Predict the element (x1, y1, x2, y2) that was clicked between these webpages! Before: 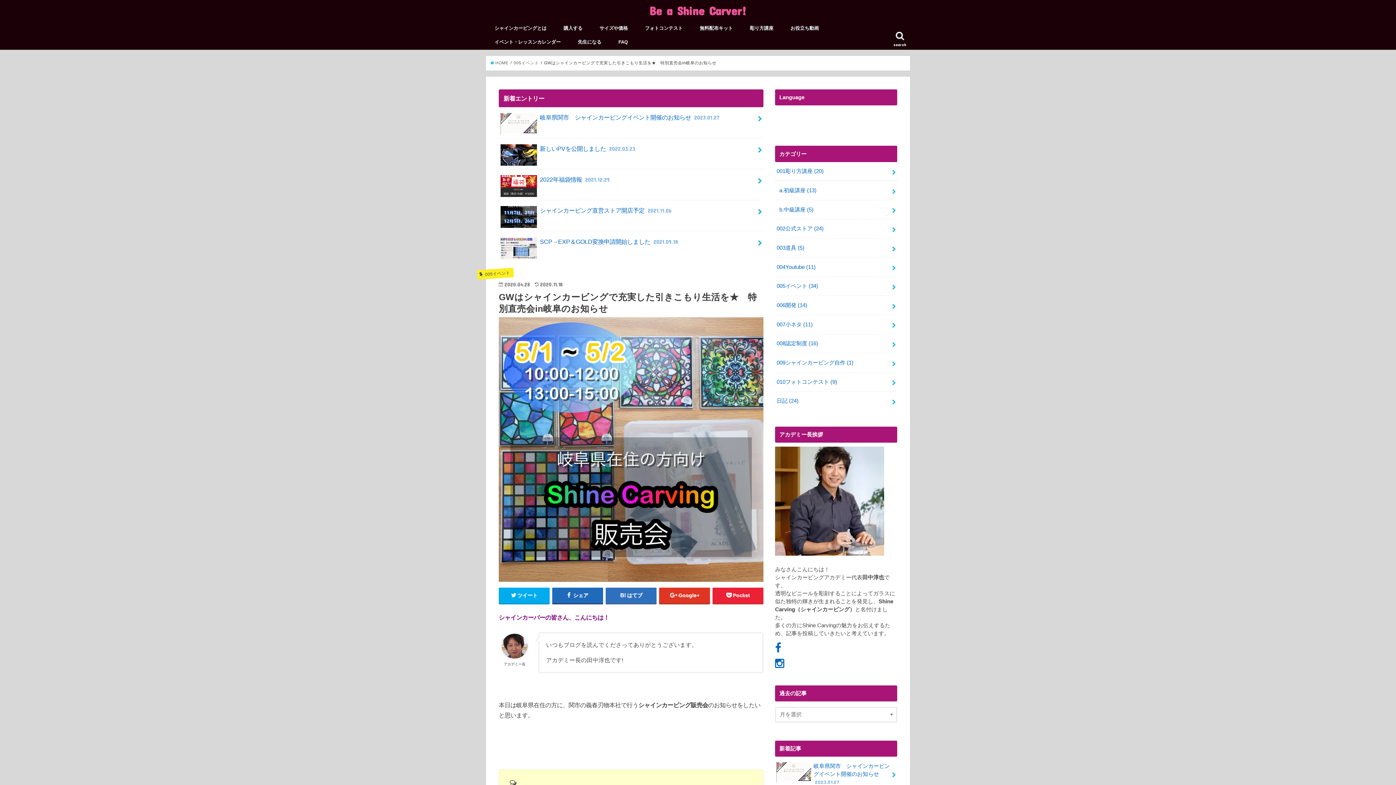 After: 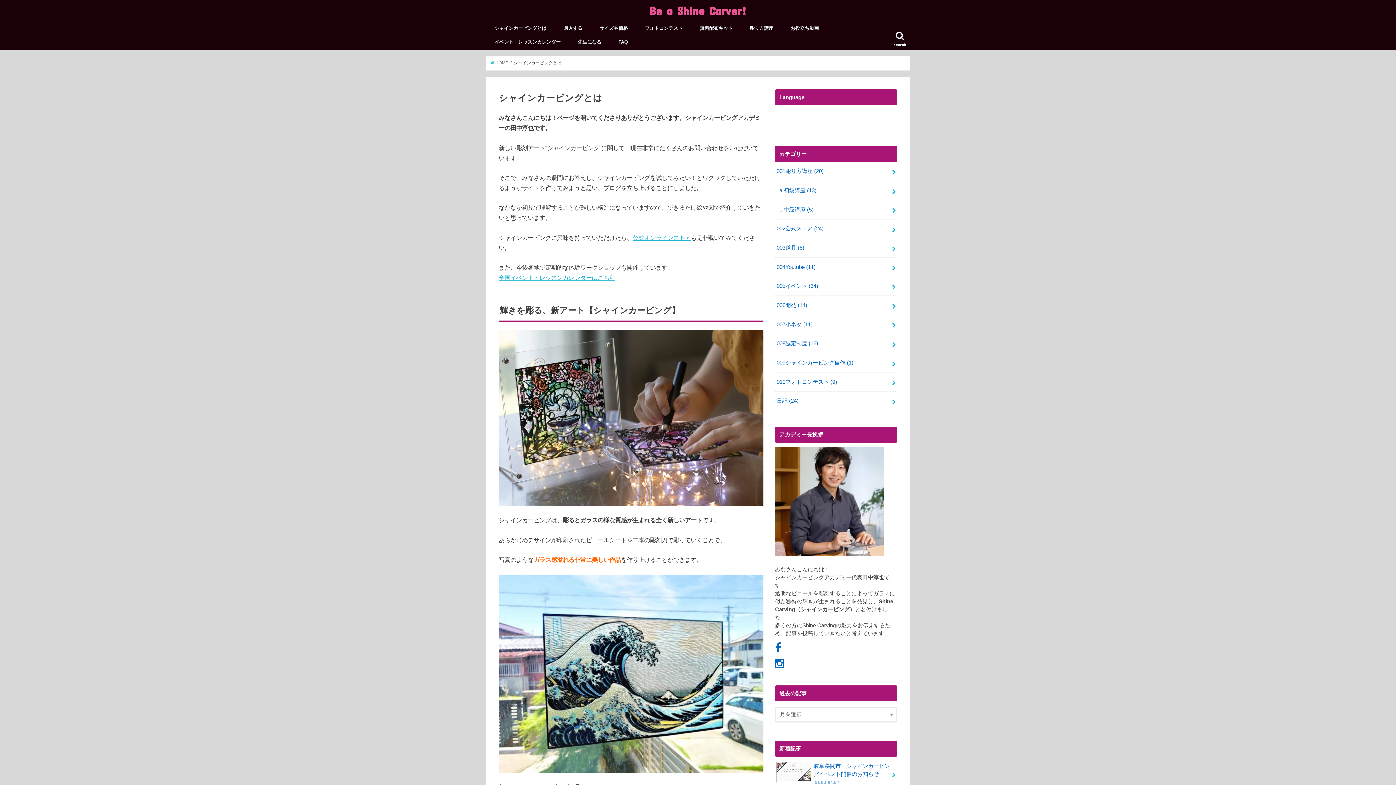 Action: label: シャインカービングとは bbox: (486, 19, 555, 35)